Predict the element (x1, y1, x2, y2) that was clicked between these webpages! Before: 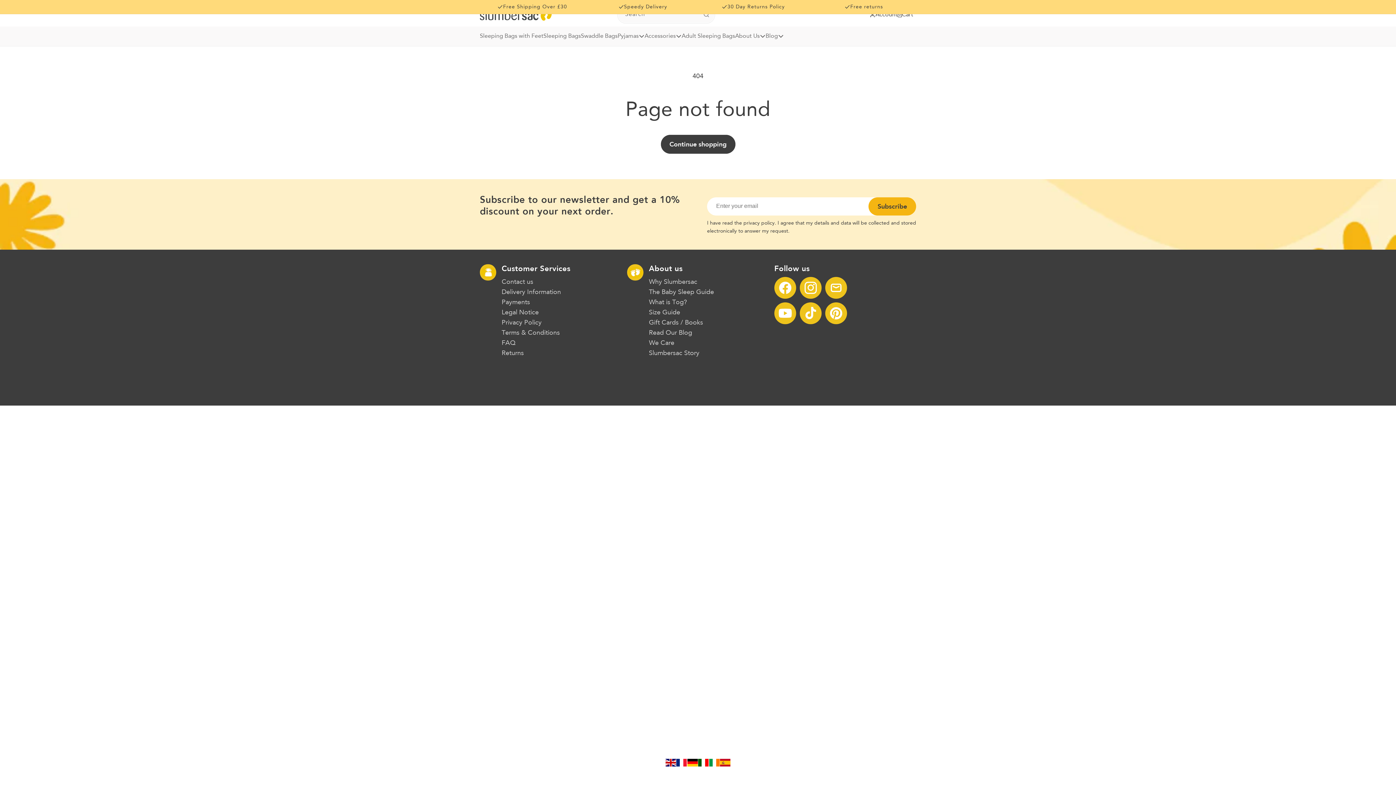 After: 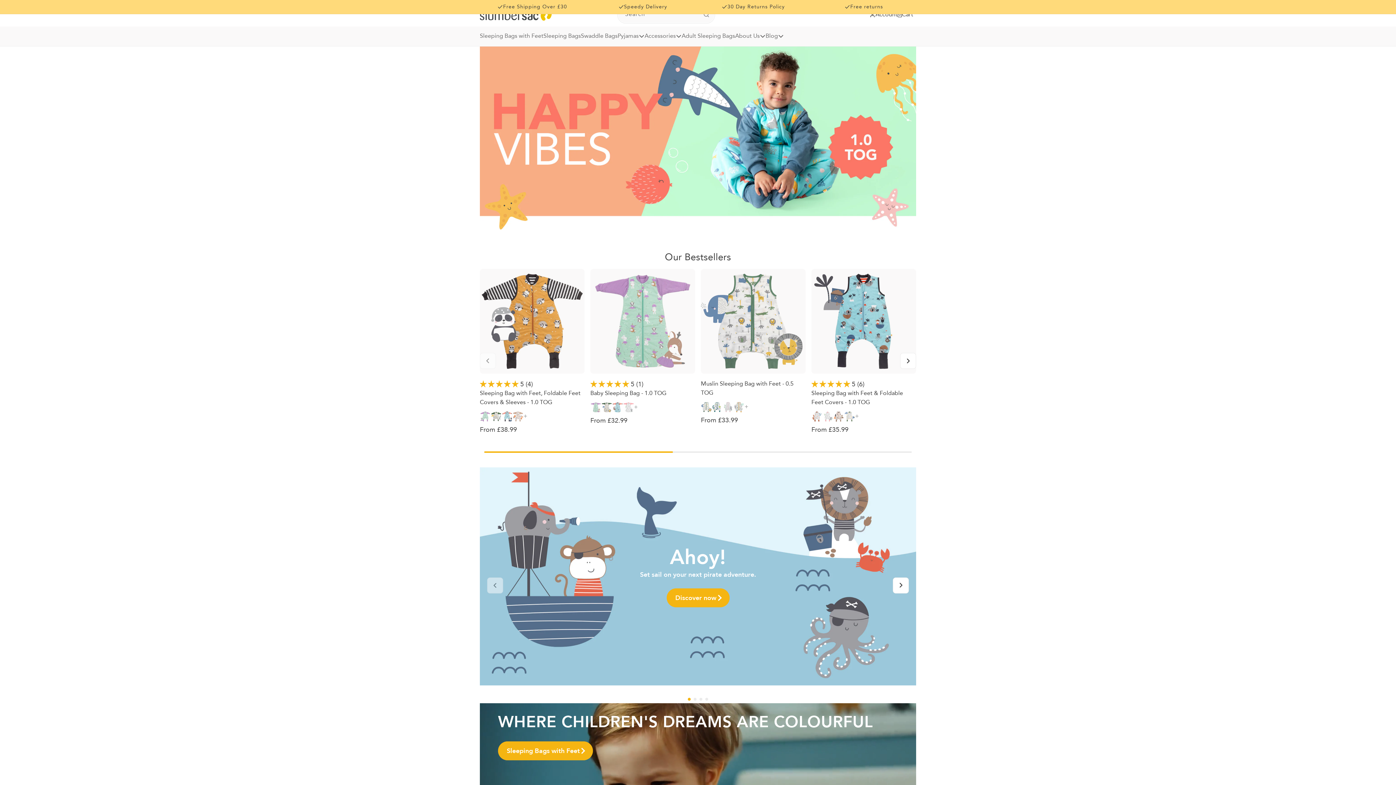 Action: bbox: (477, 6, 555, 23)